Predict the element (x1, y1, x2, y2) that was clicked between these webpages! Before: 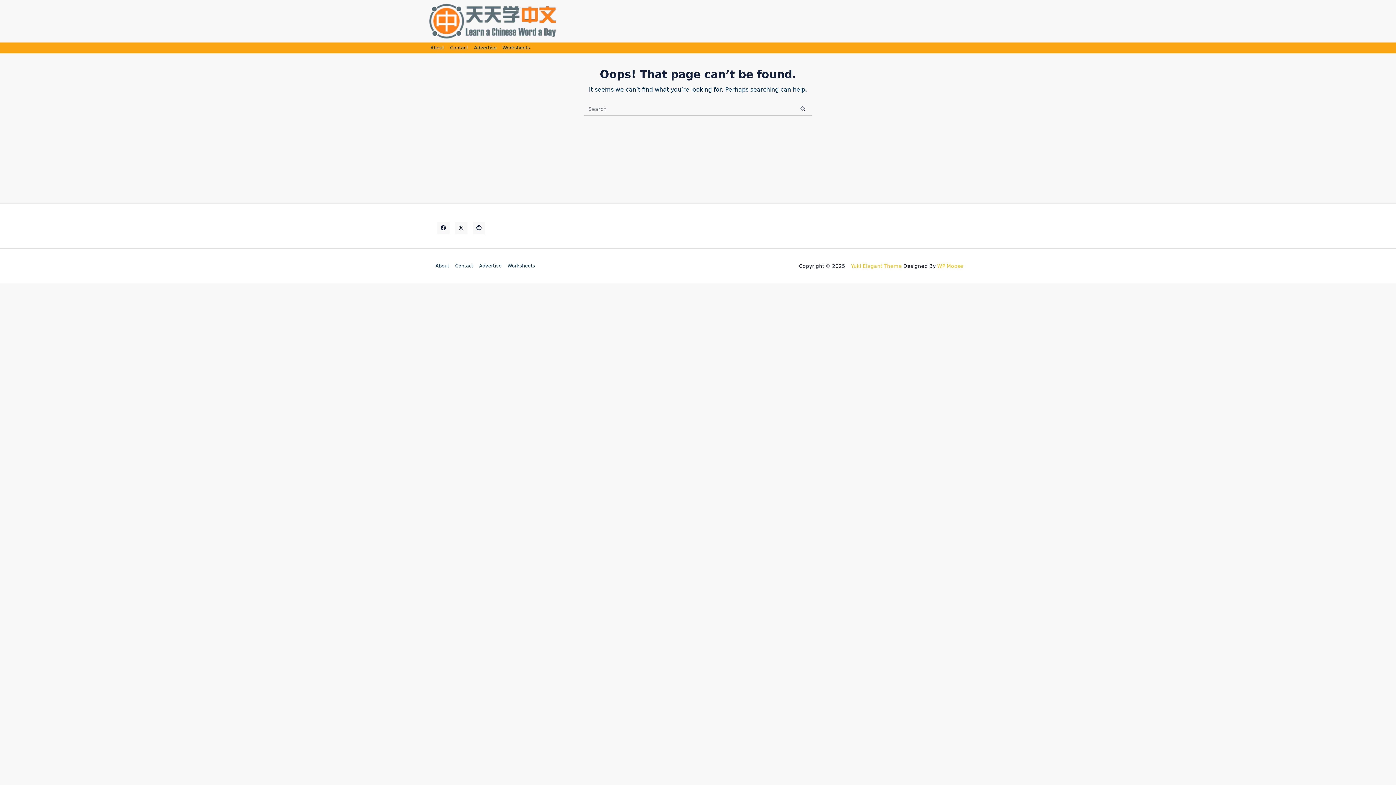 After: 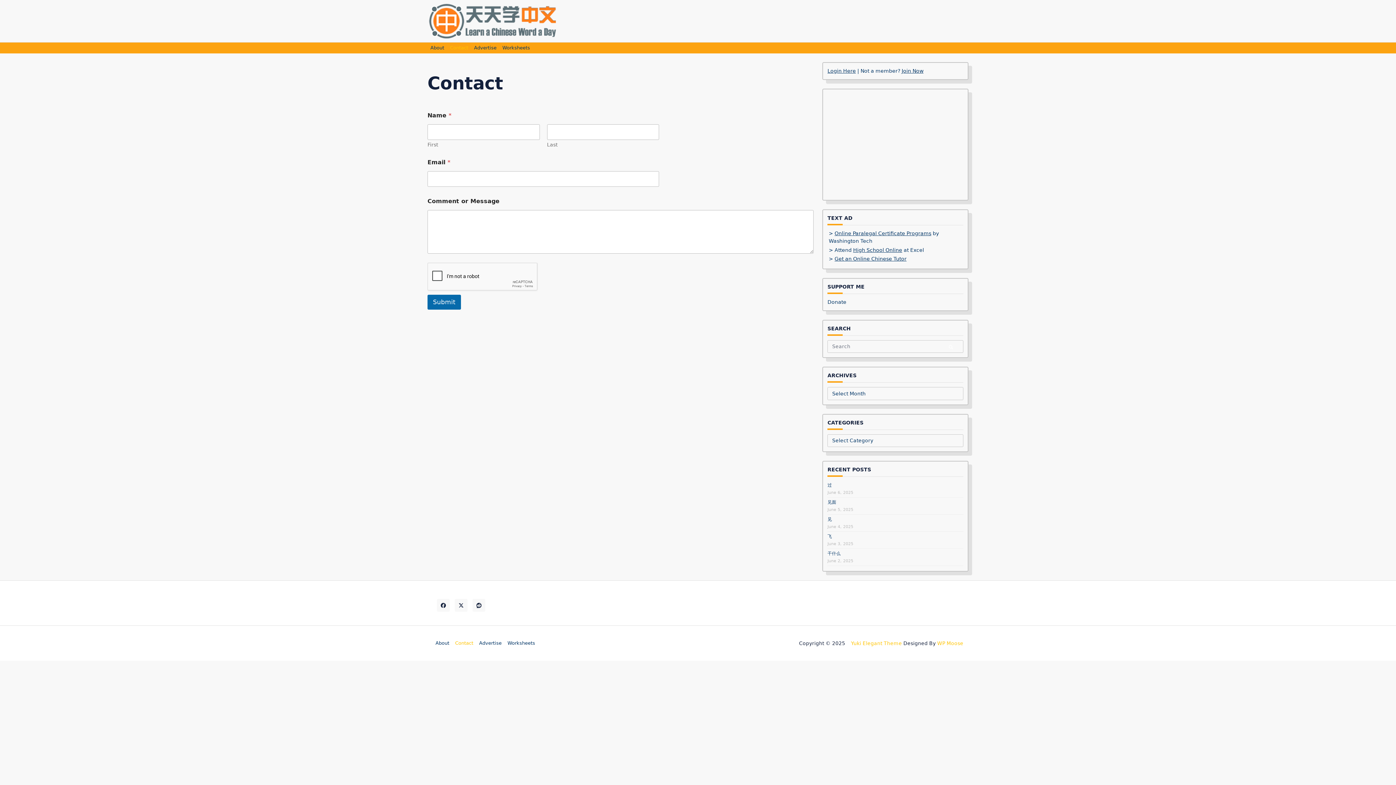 Action: label: Contact bbox: (452, 264, 476, 267)